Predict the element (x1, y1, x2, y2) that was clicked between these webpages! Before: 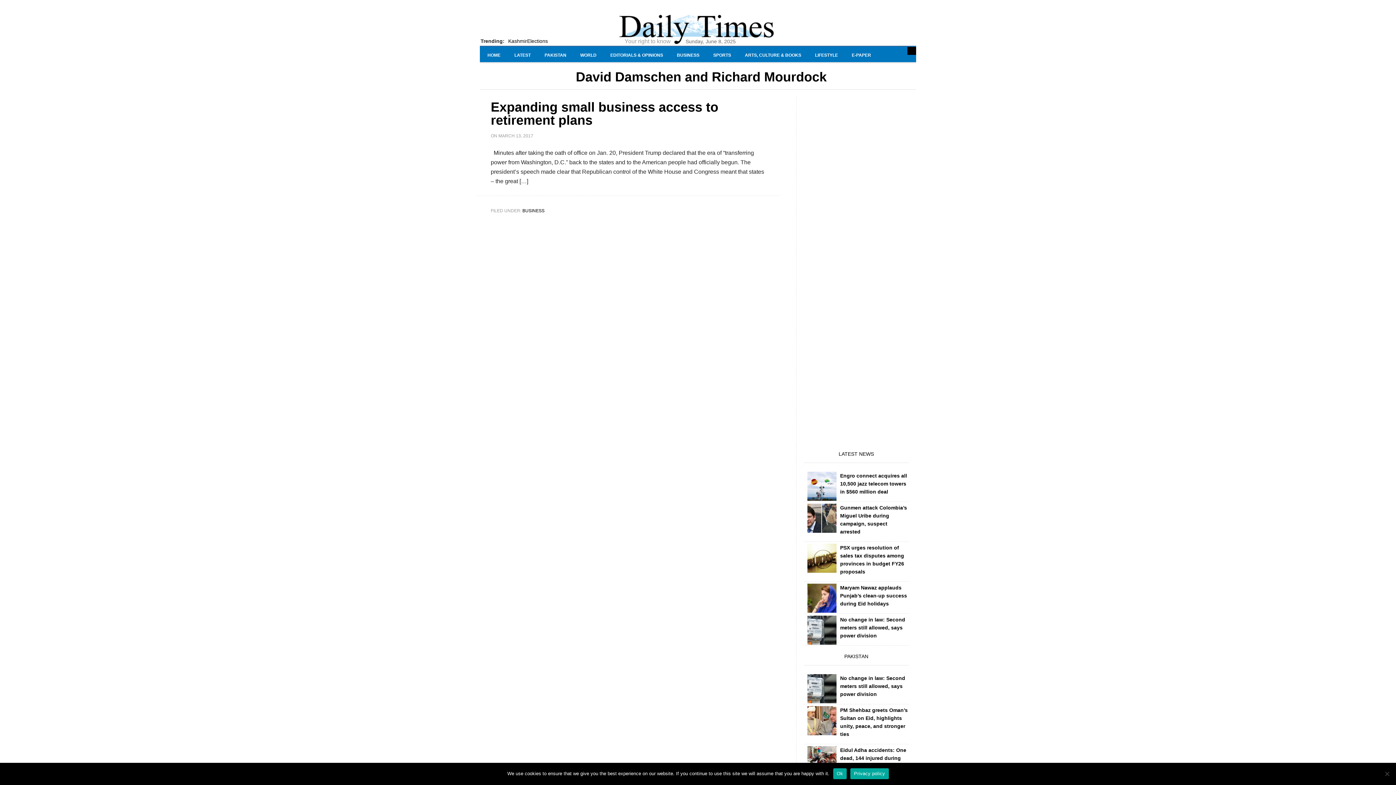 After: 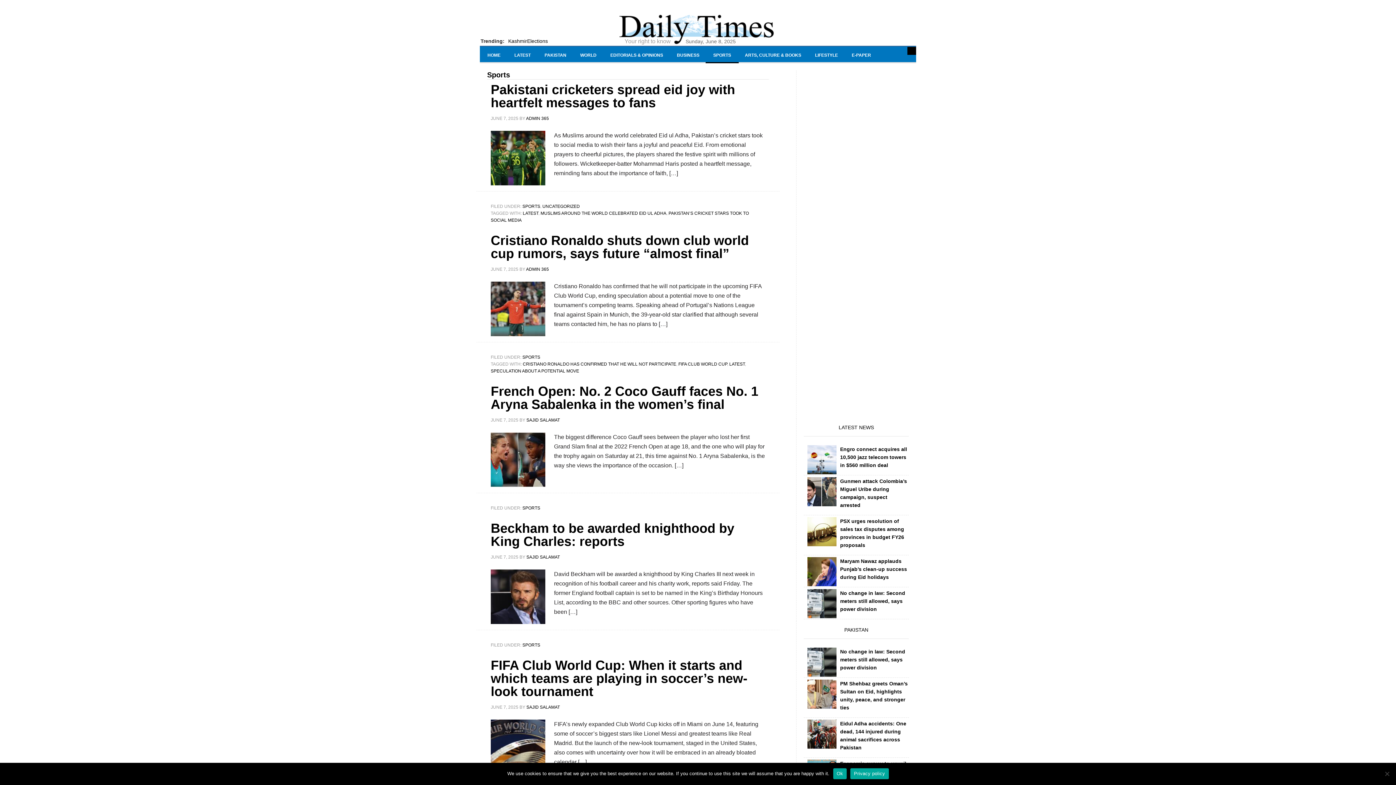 Action: bbox: (705, 46, 738, 63) label: SPORTS